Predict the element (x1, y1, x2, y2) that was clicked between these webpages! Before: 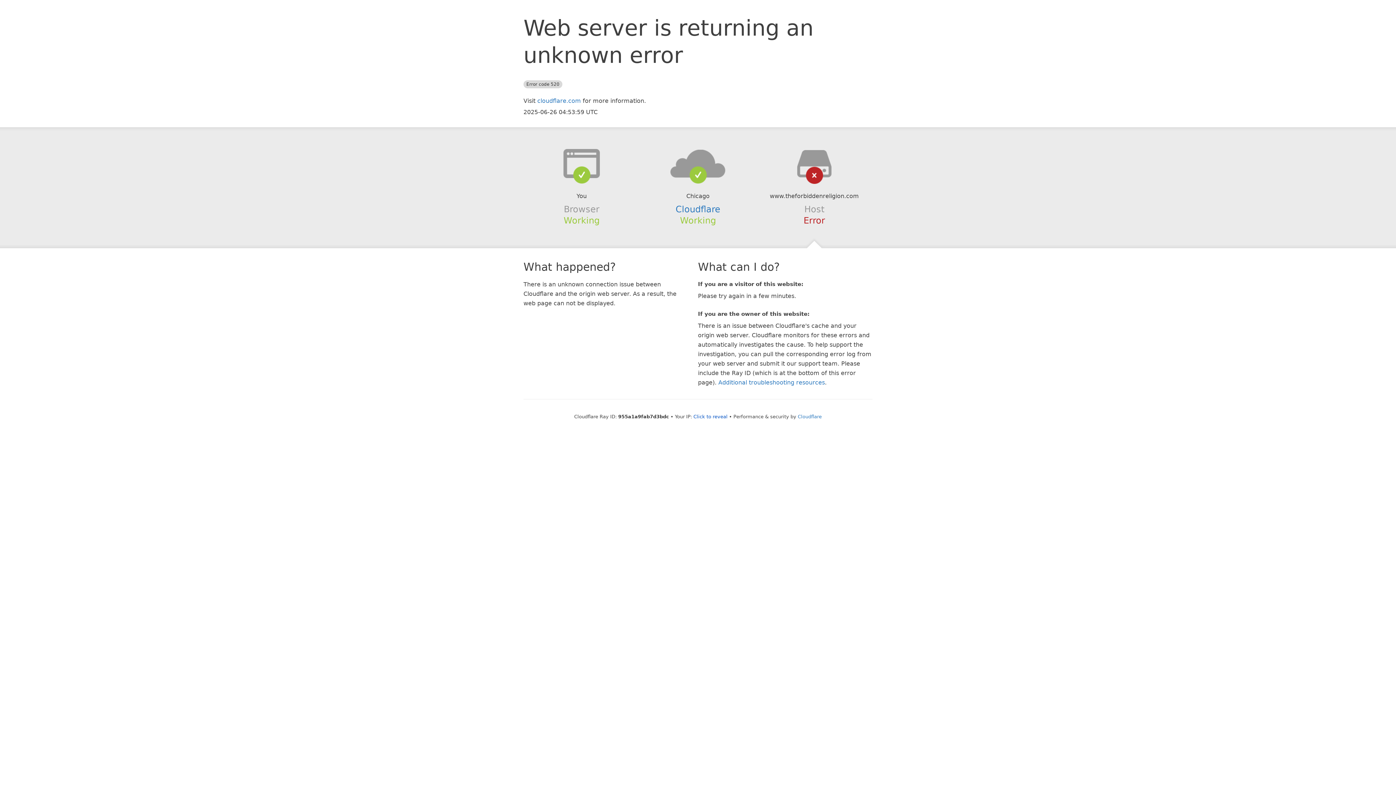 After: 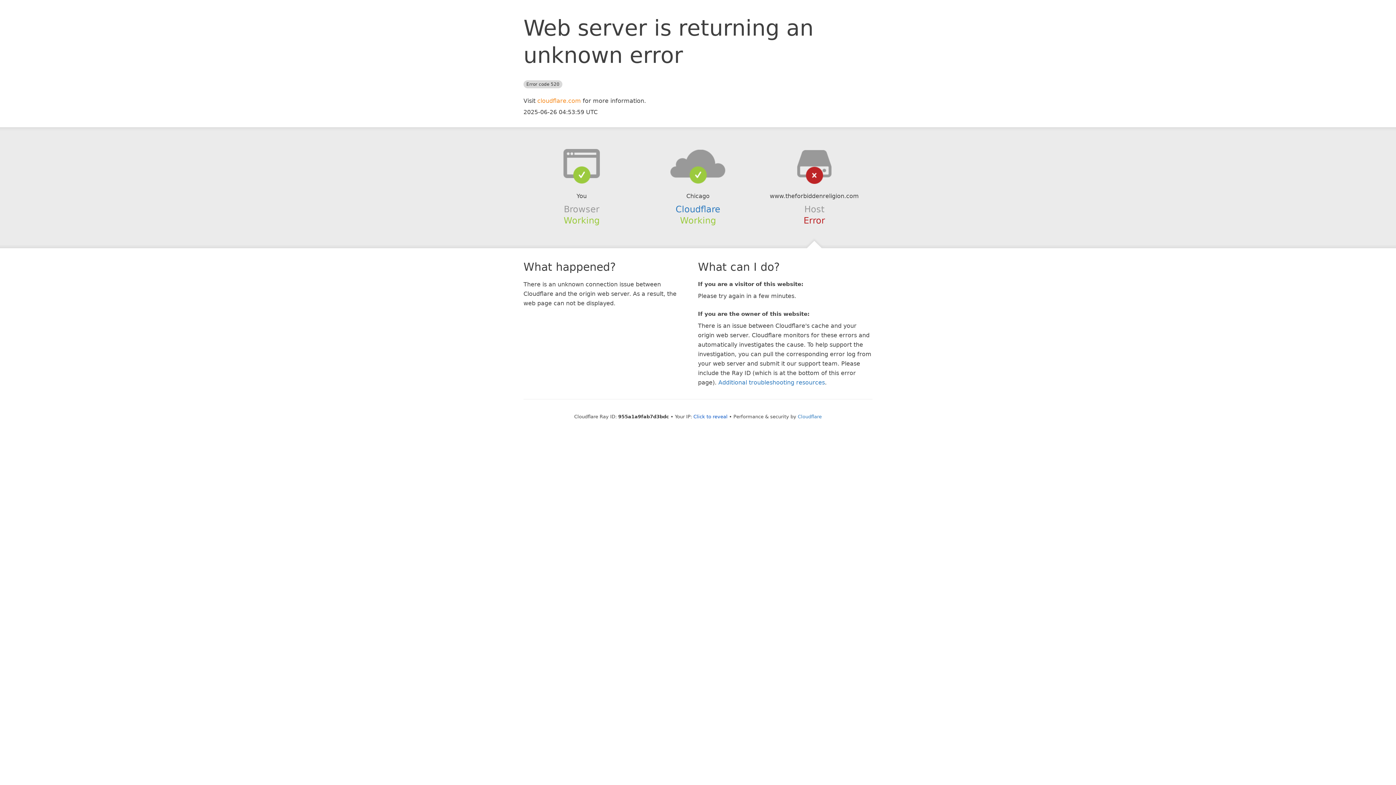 Action: bbox: (537, 97, 581, 104) label: cloudflare.com